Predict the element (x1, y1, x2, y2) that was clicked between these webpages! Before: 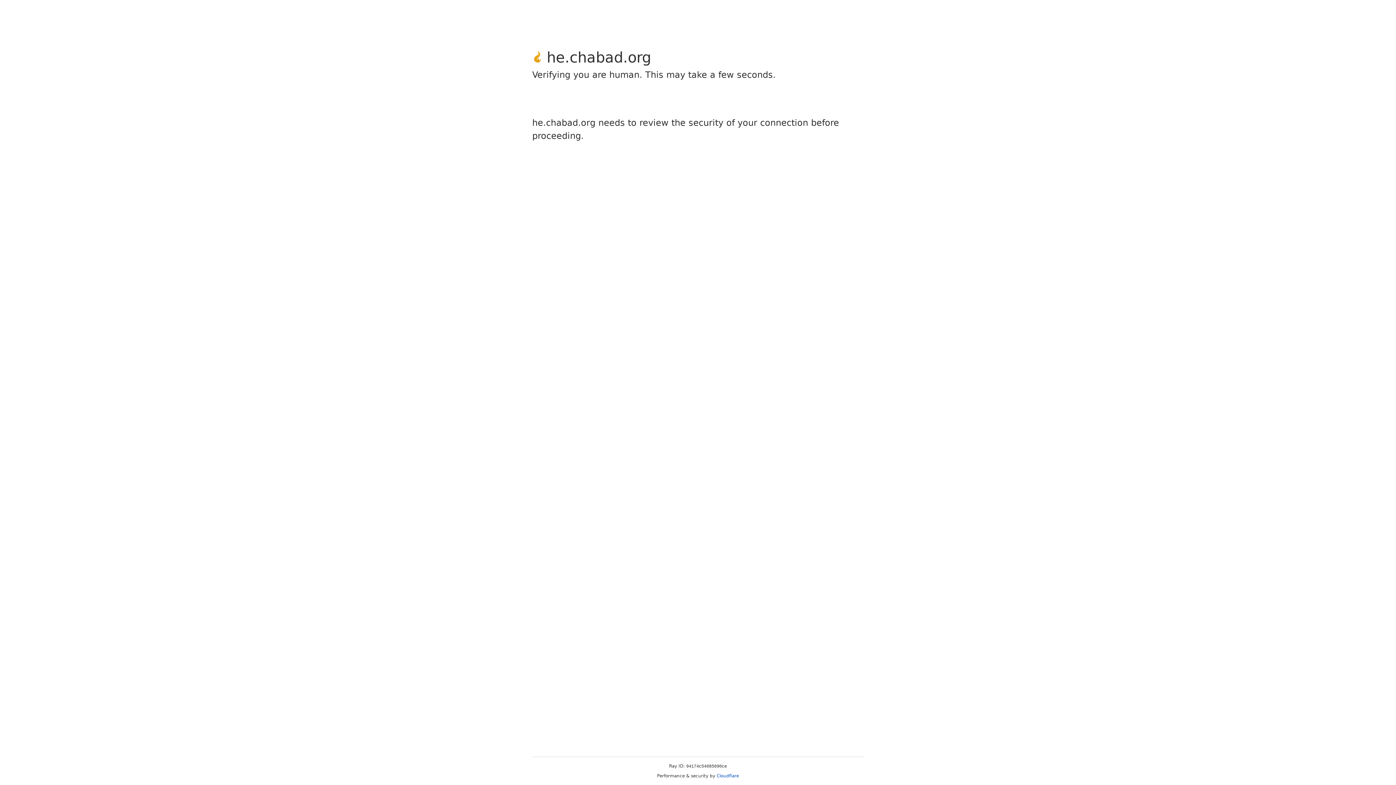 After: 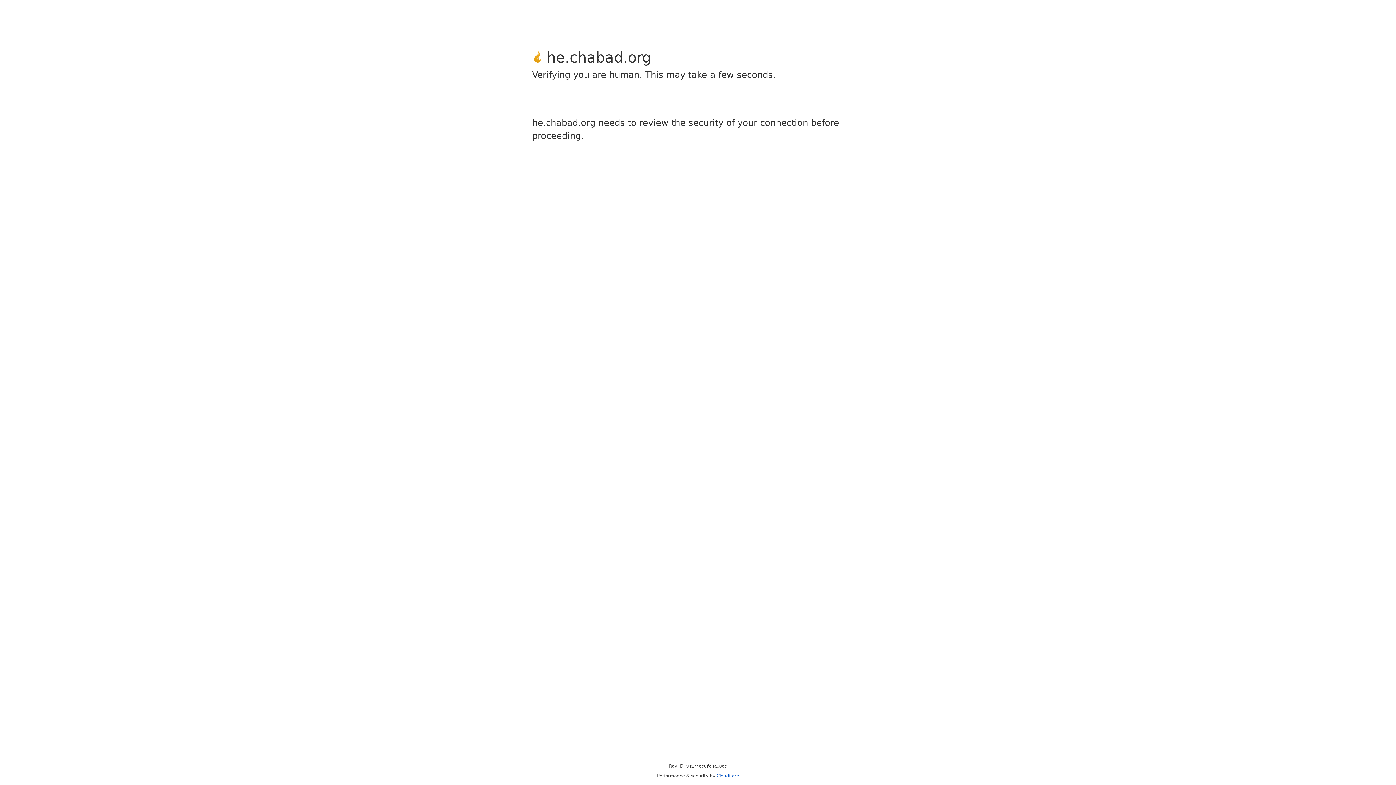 Action: label: Cloudflare bbox: (716, 773, 739, 778)